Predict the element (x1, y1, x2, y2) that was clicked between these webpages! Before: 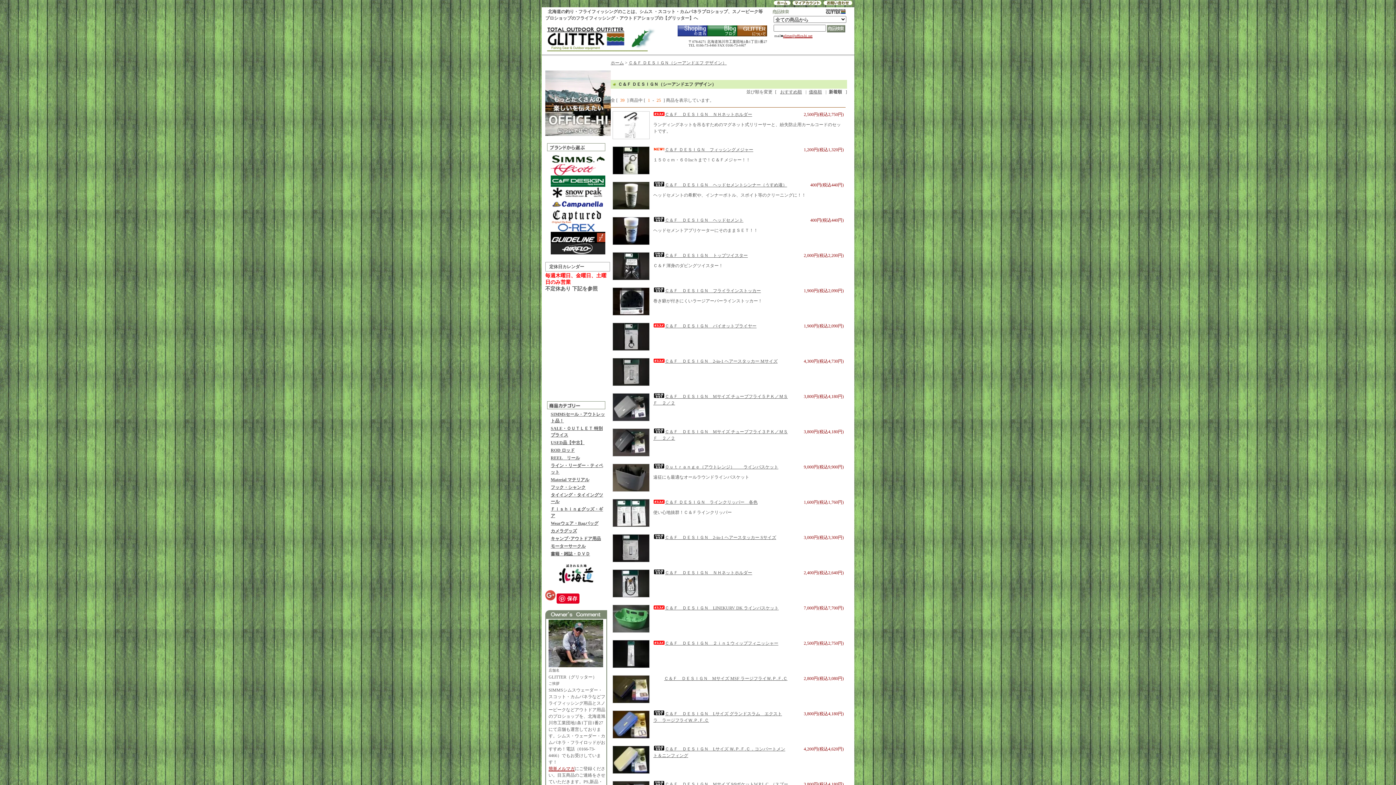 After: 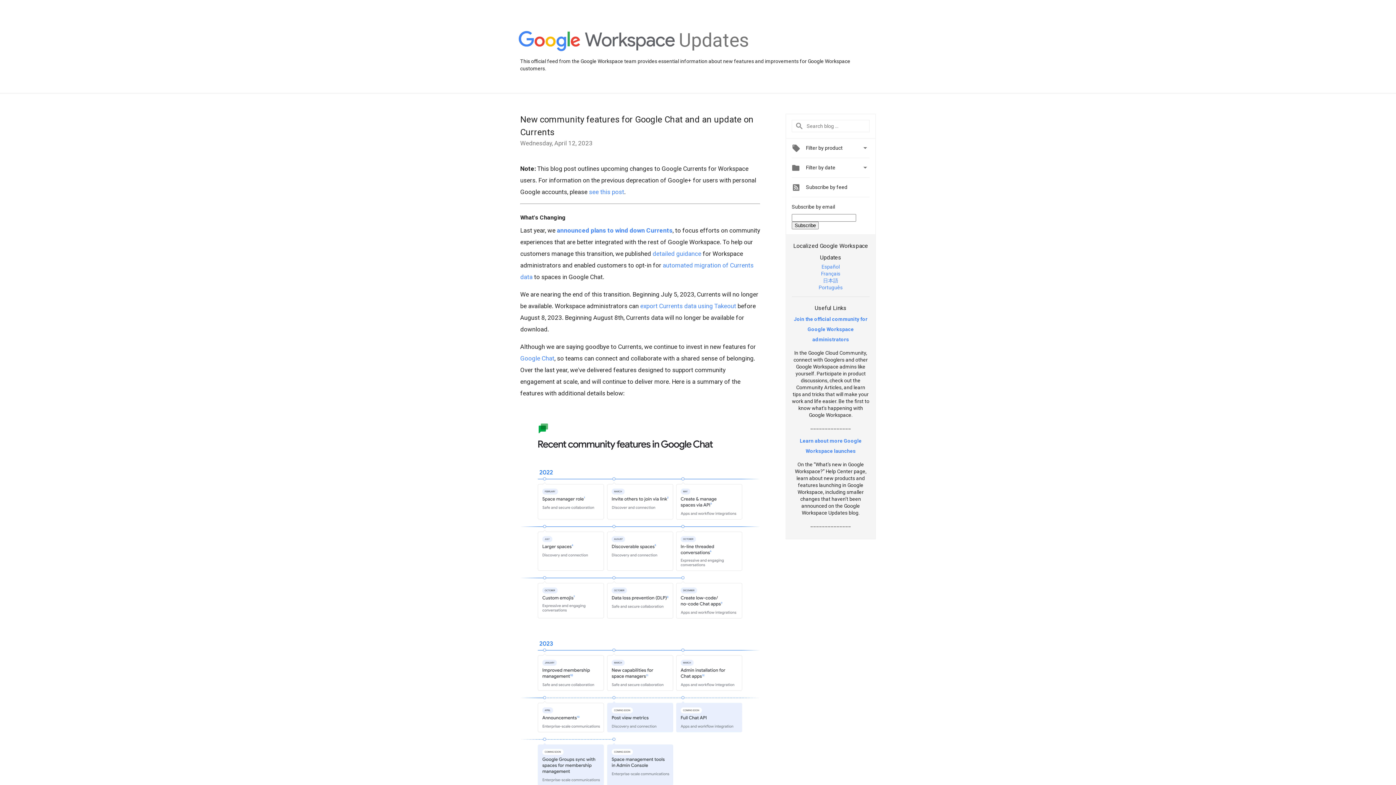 Action: bbox: (545, 596, 555, 601)